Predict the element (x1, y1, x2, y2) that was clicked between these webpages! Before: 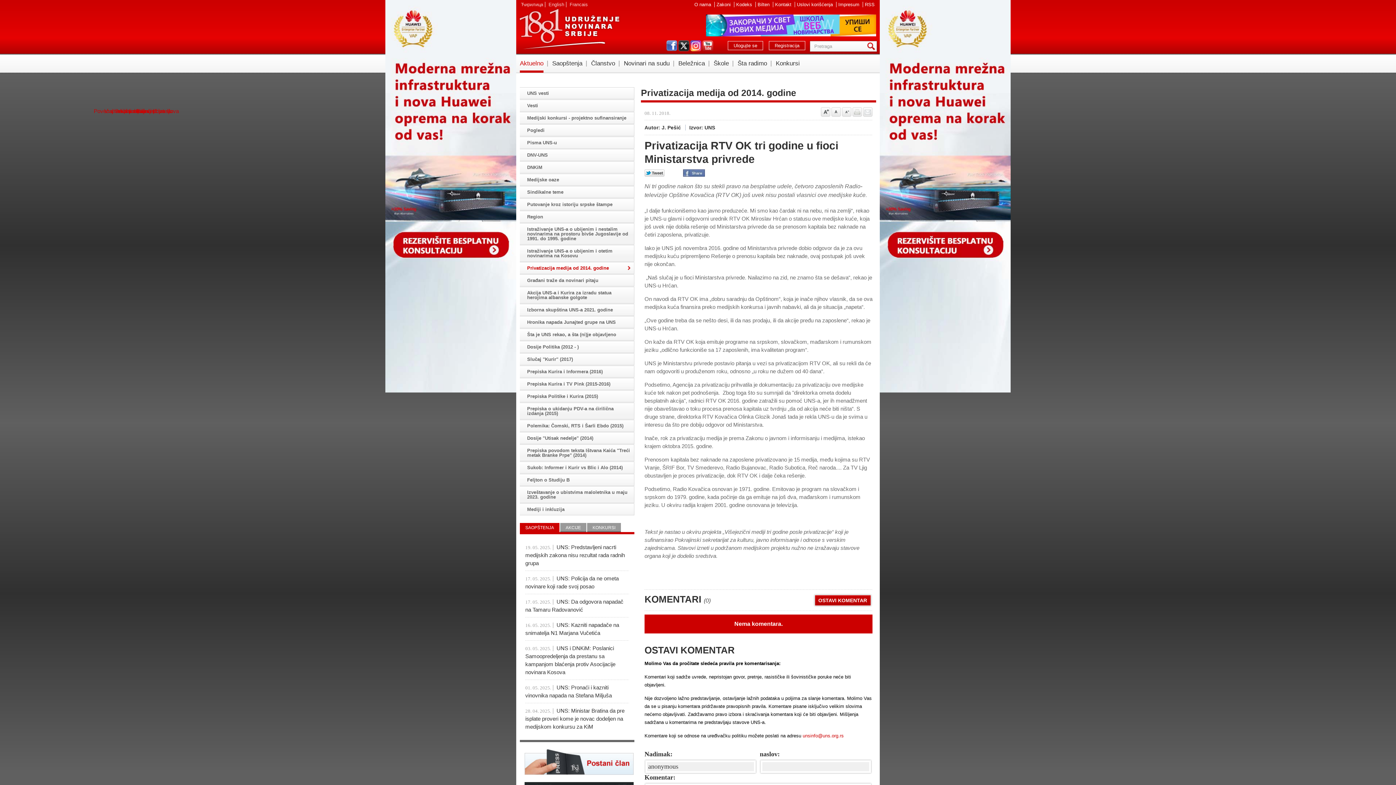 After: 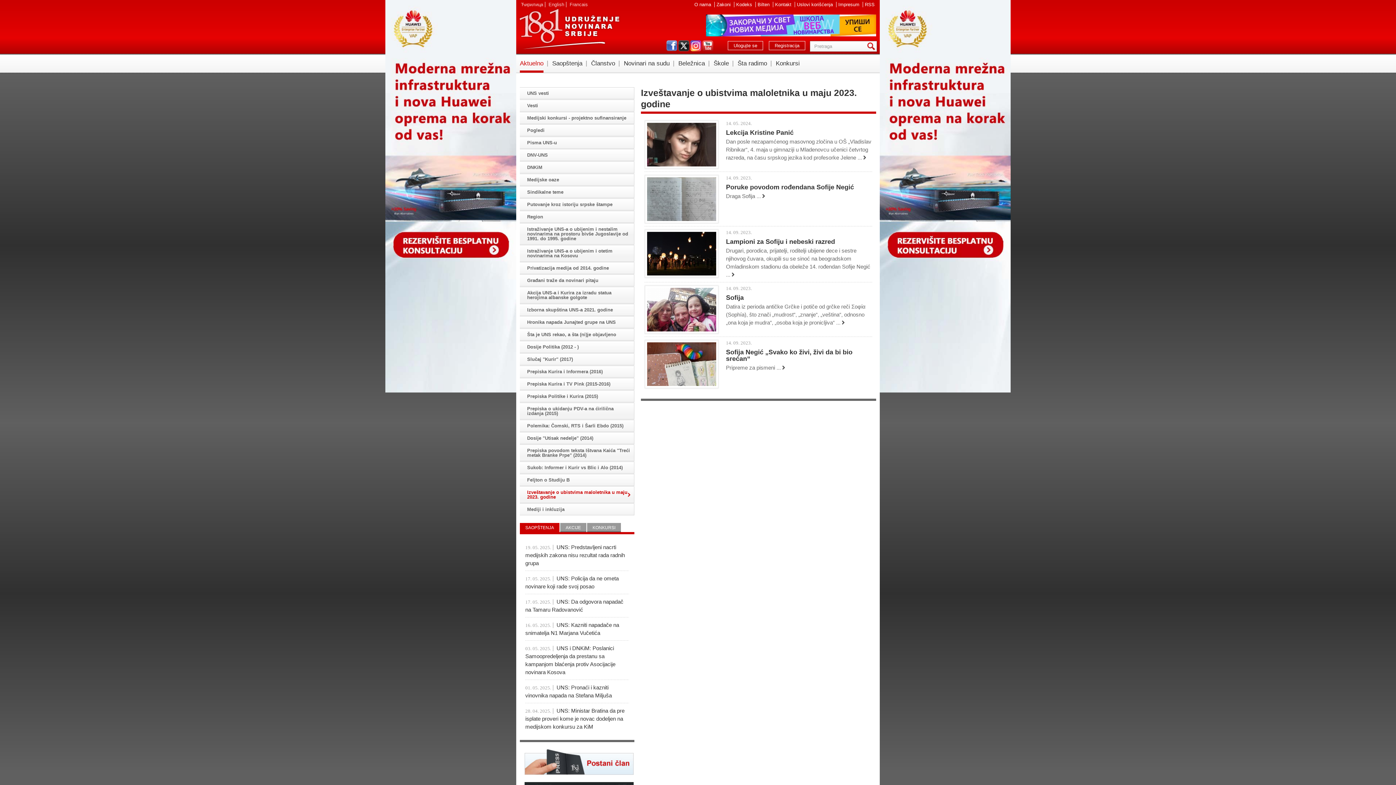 Action: label: Izveštavanje o ubistvima maloletnika u maju 2023. godine bbox: (527, 490, 630, 499)